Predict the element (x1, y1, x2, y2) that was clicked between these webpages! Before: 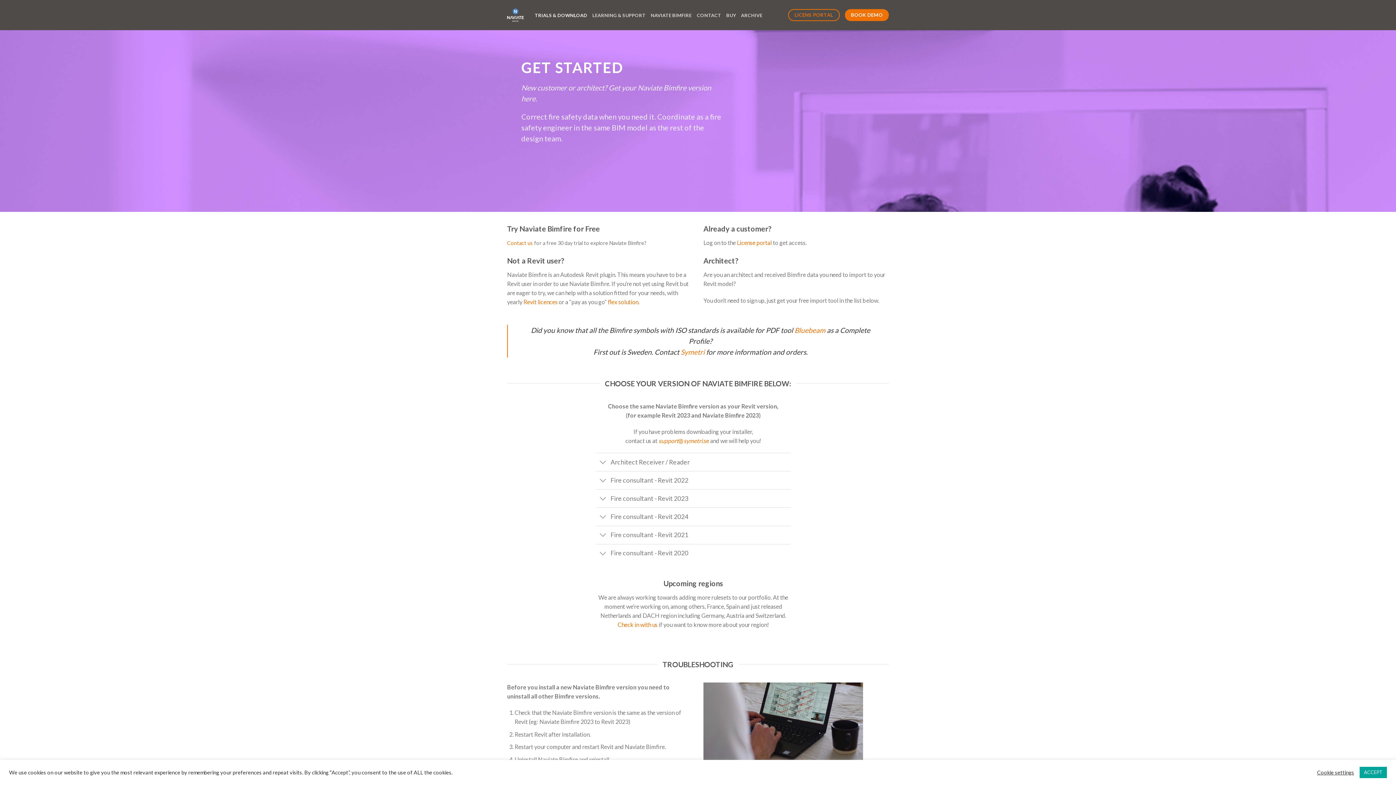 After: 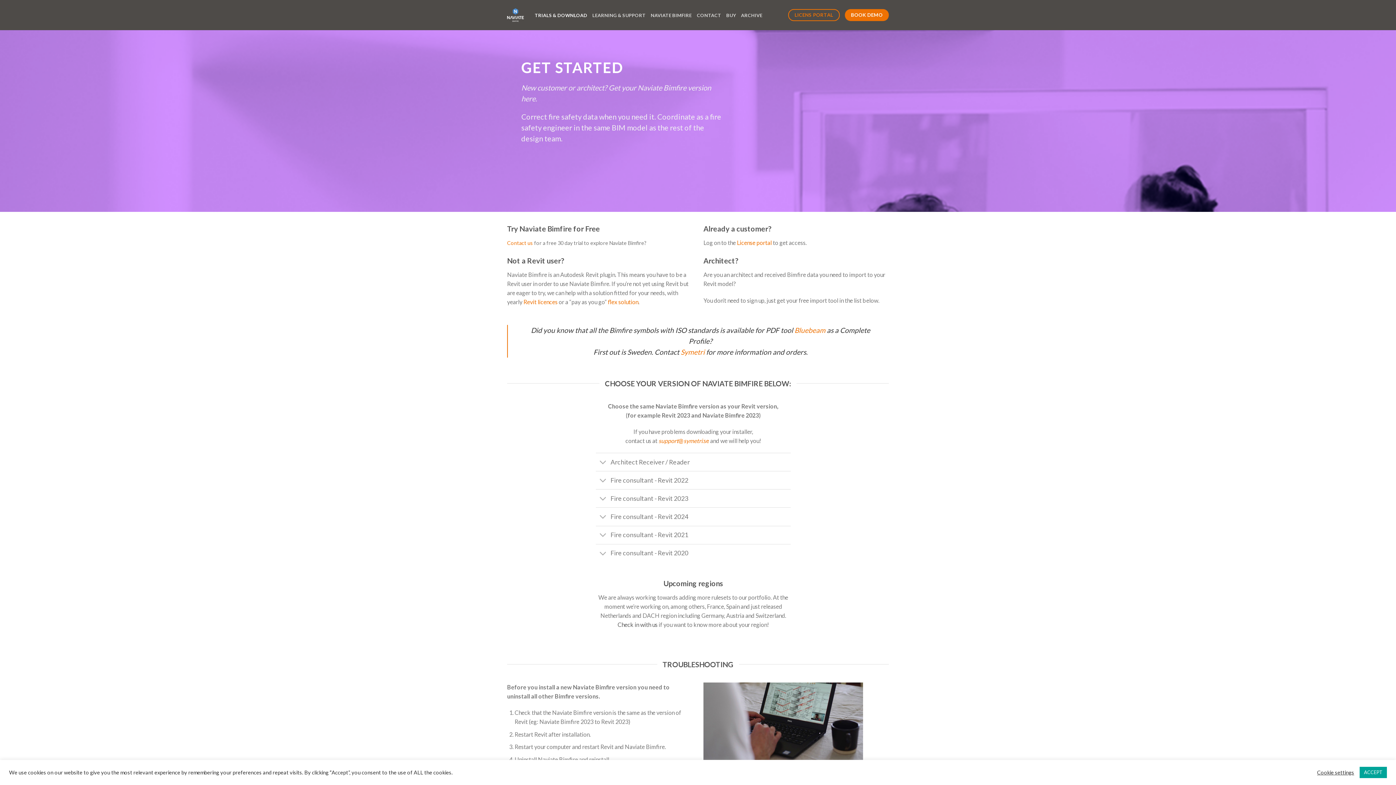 Action: label: Check in with us bbox: (617, 621, 657, 628)